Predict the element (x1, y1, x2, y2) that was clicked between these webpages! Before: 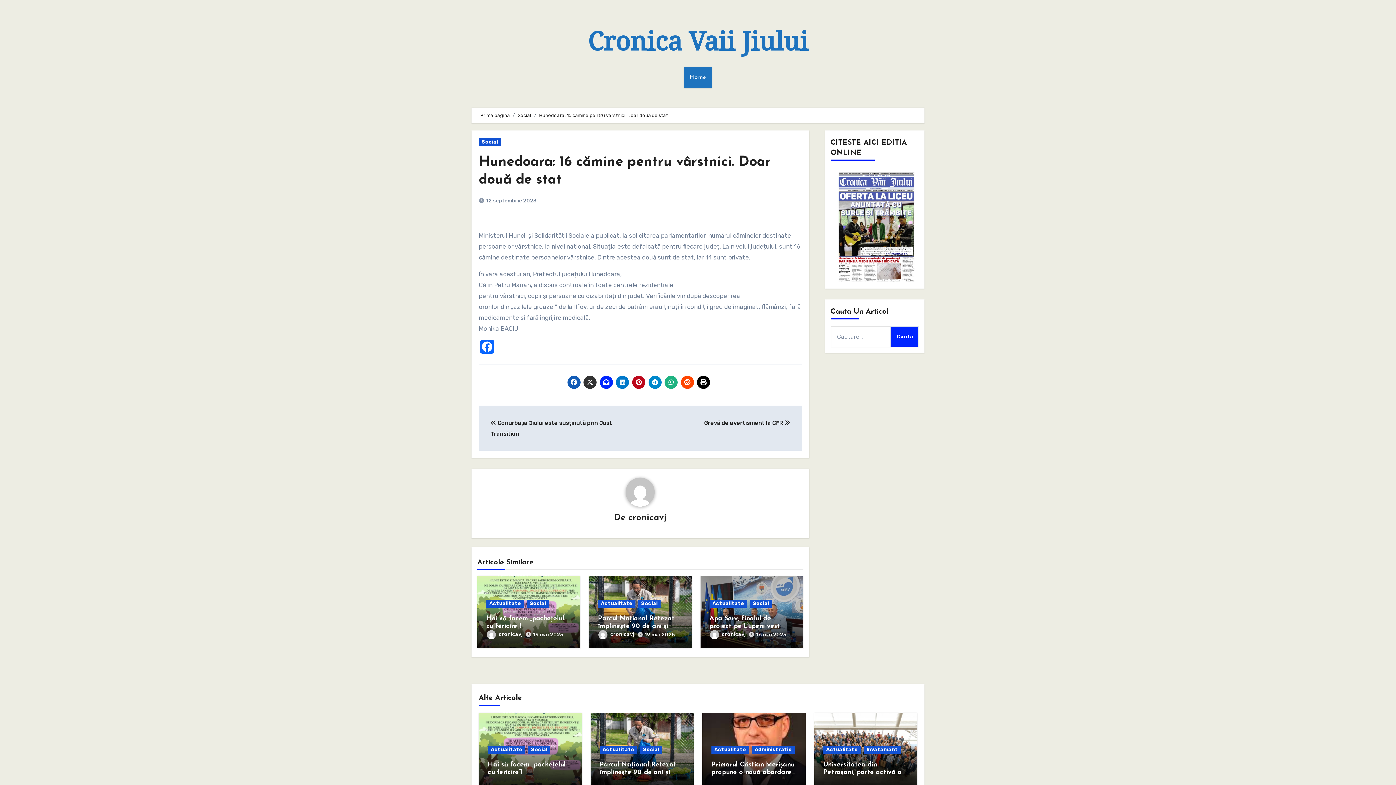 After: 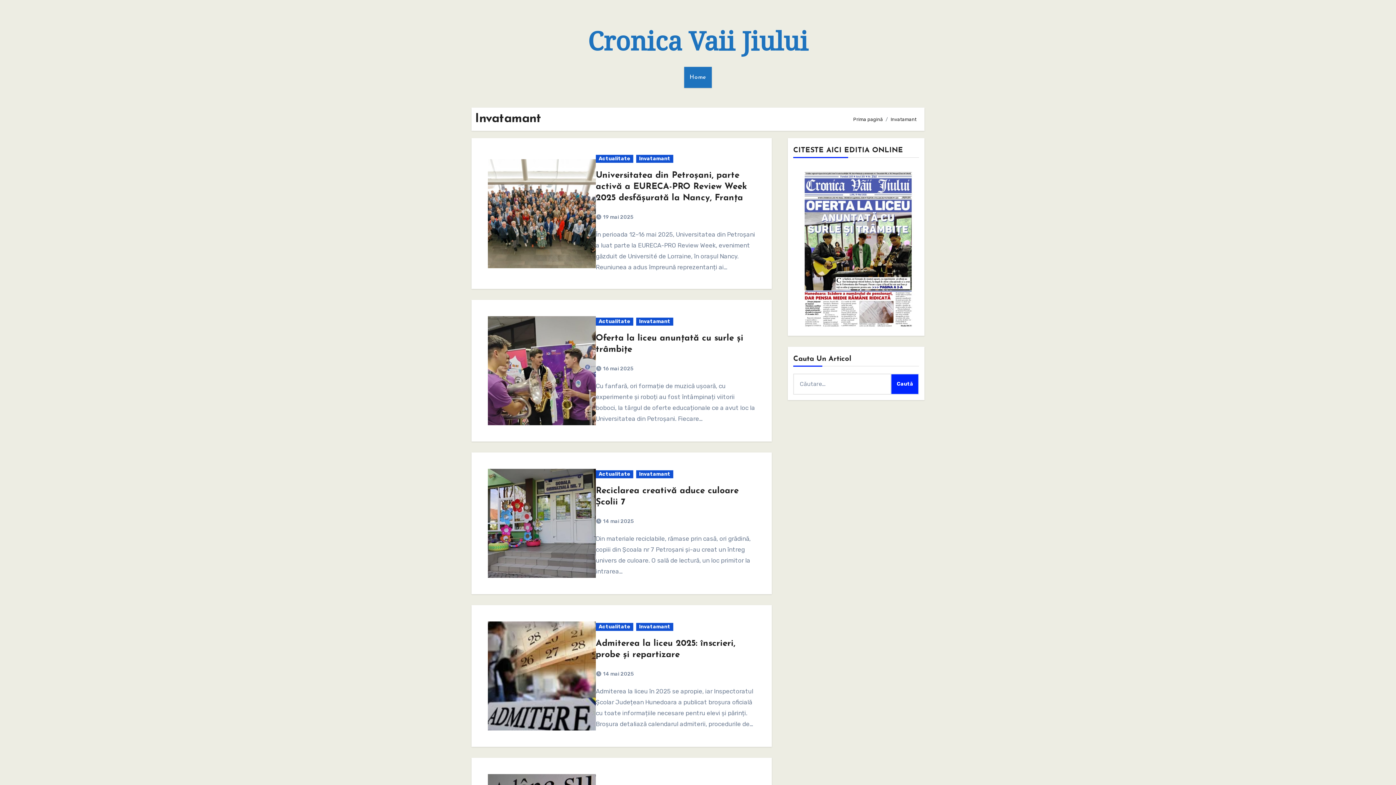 Action: bbox: (863, 746, 900, 754) label: Invatamant